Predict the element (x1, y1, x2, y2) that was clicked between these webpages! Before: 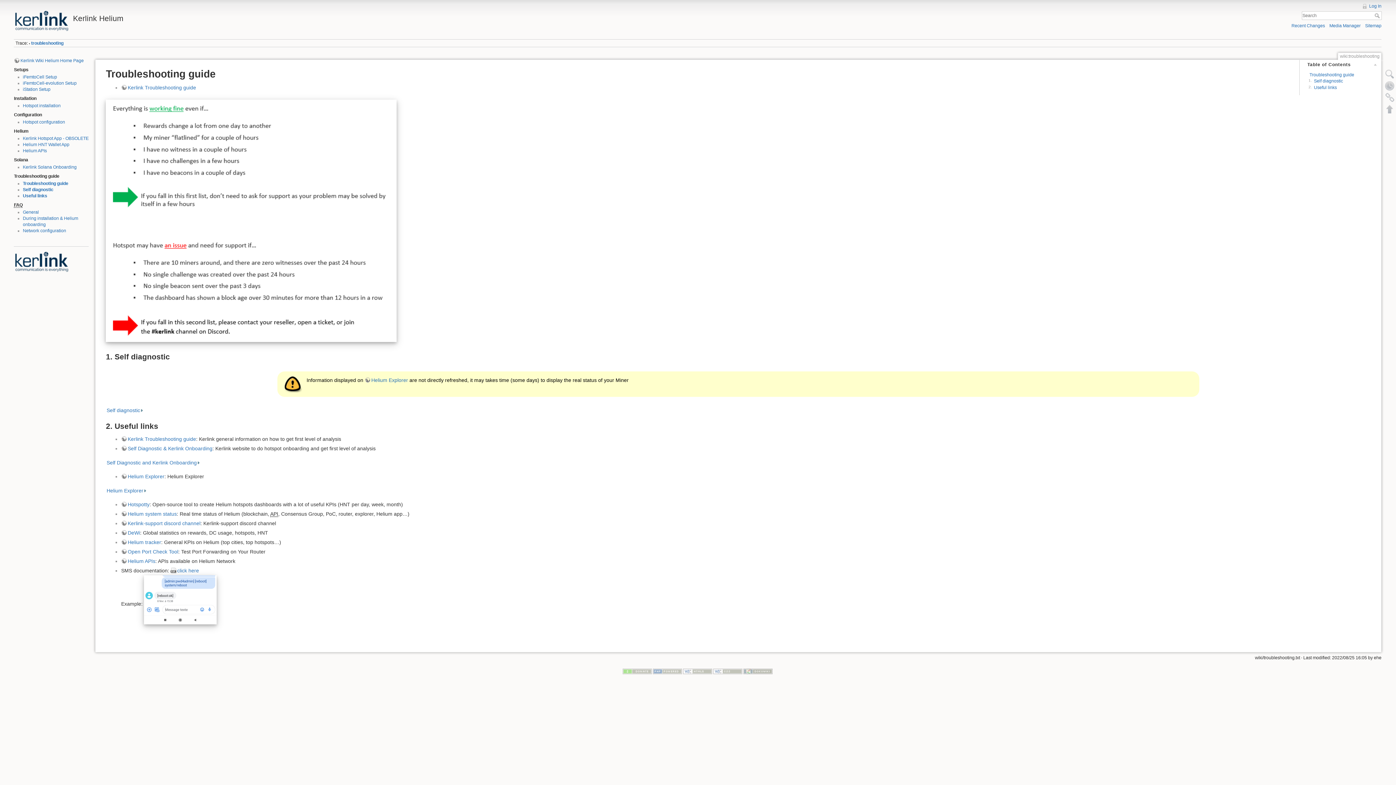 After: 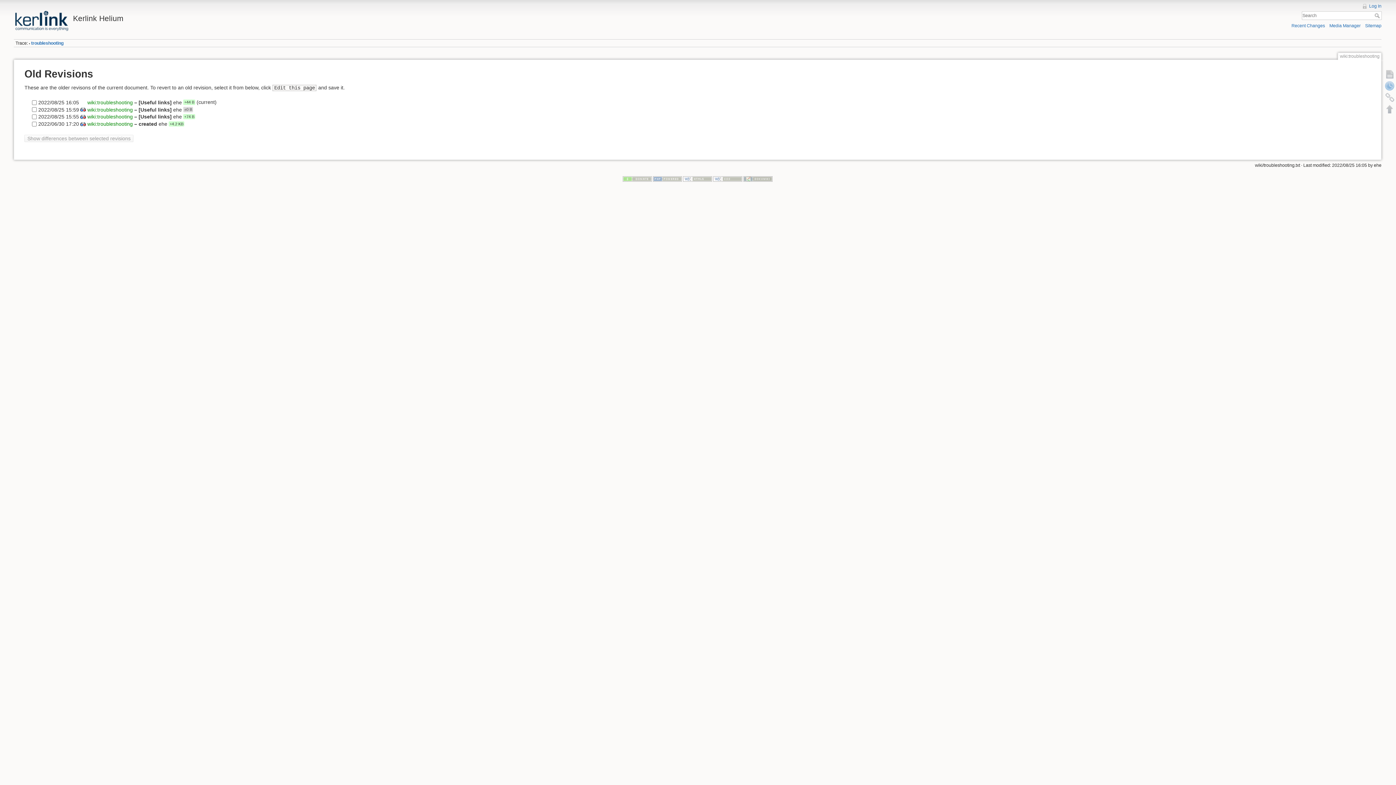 Action: label: Old revisions bbox: (1384, 79, 1396, 91)